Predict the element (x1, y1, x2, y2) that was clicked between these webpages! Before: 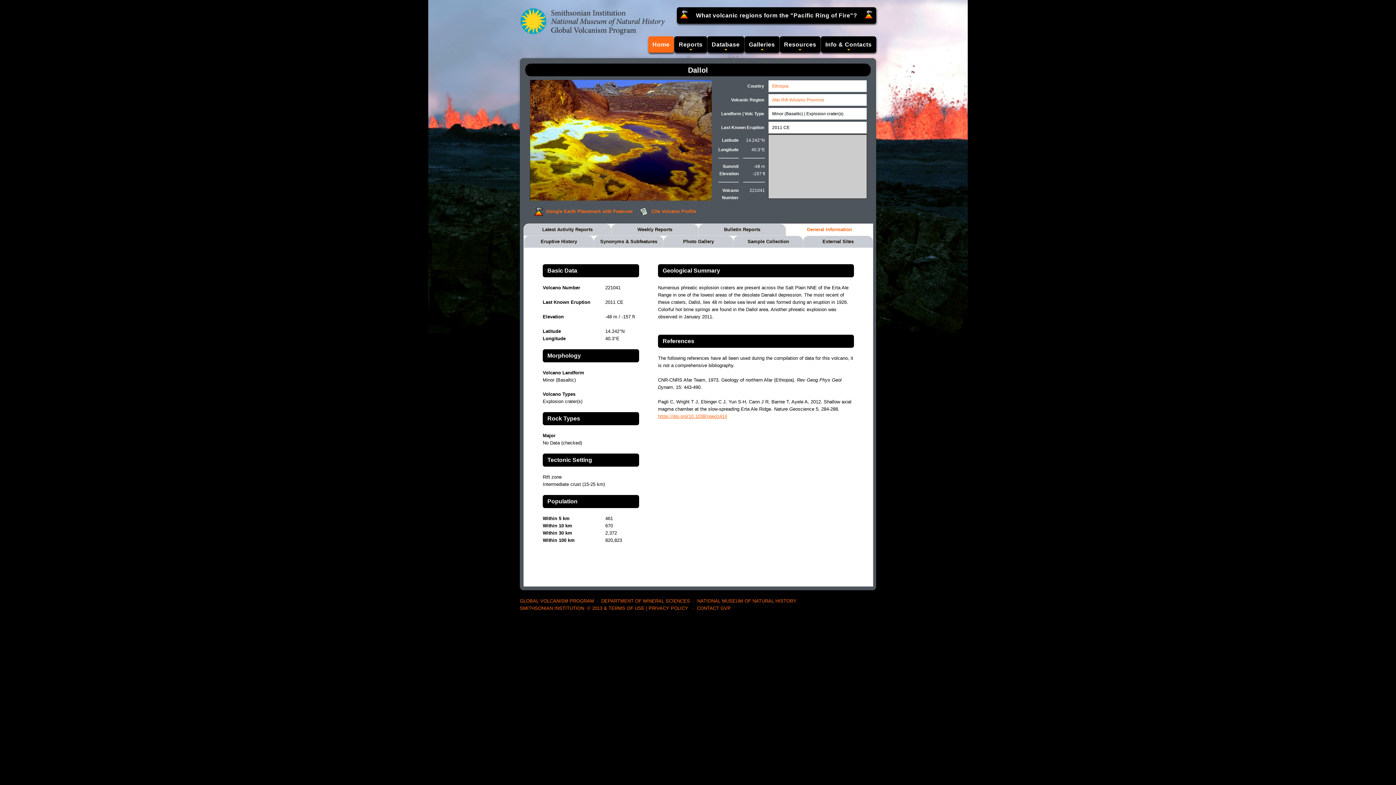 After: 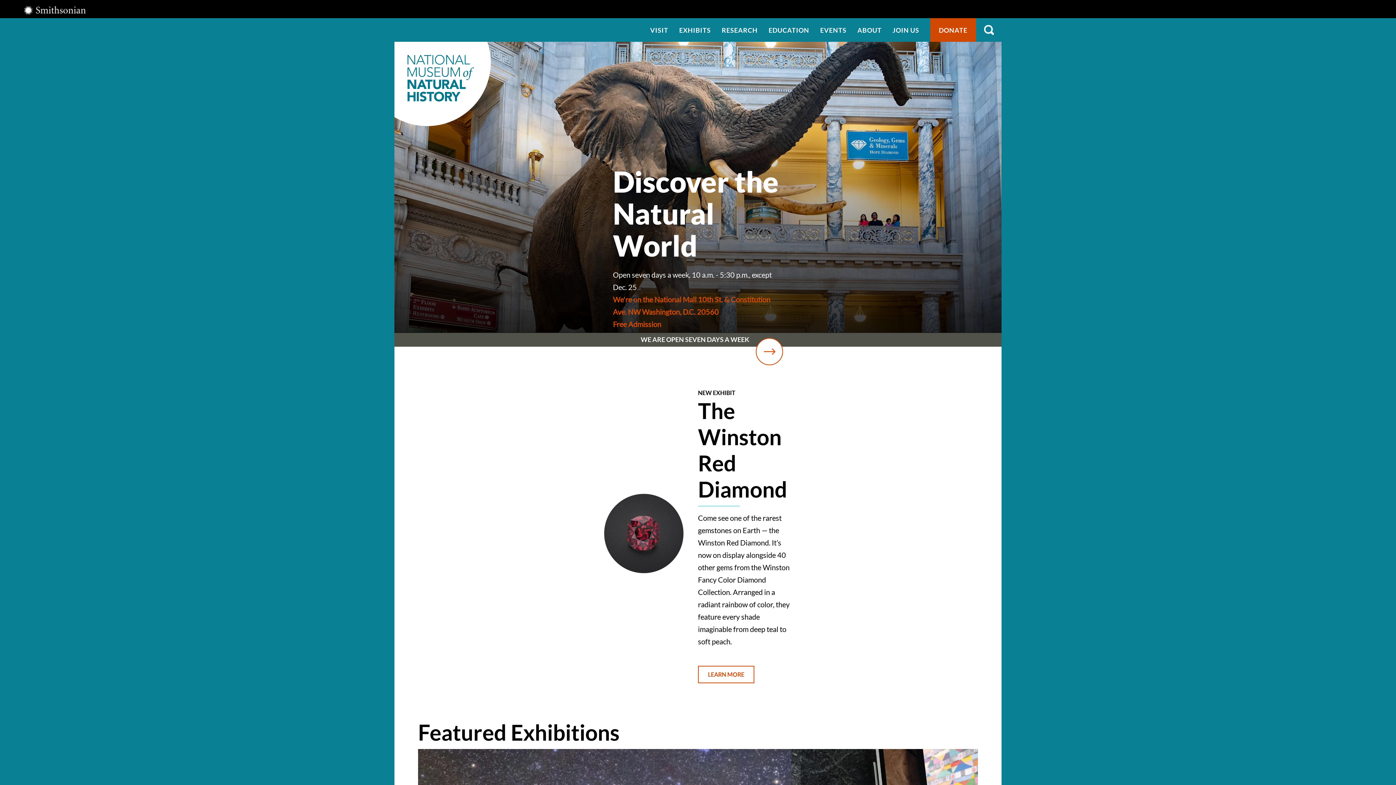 Action: bbox: (697, 598, 796, 603) label: NATIONAL MUSEUM OF NATURAL HISTORY